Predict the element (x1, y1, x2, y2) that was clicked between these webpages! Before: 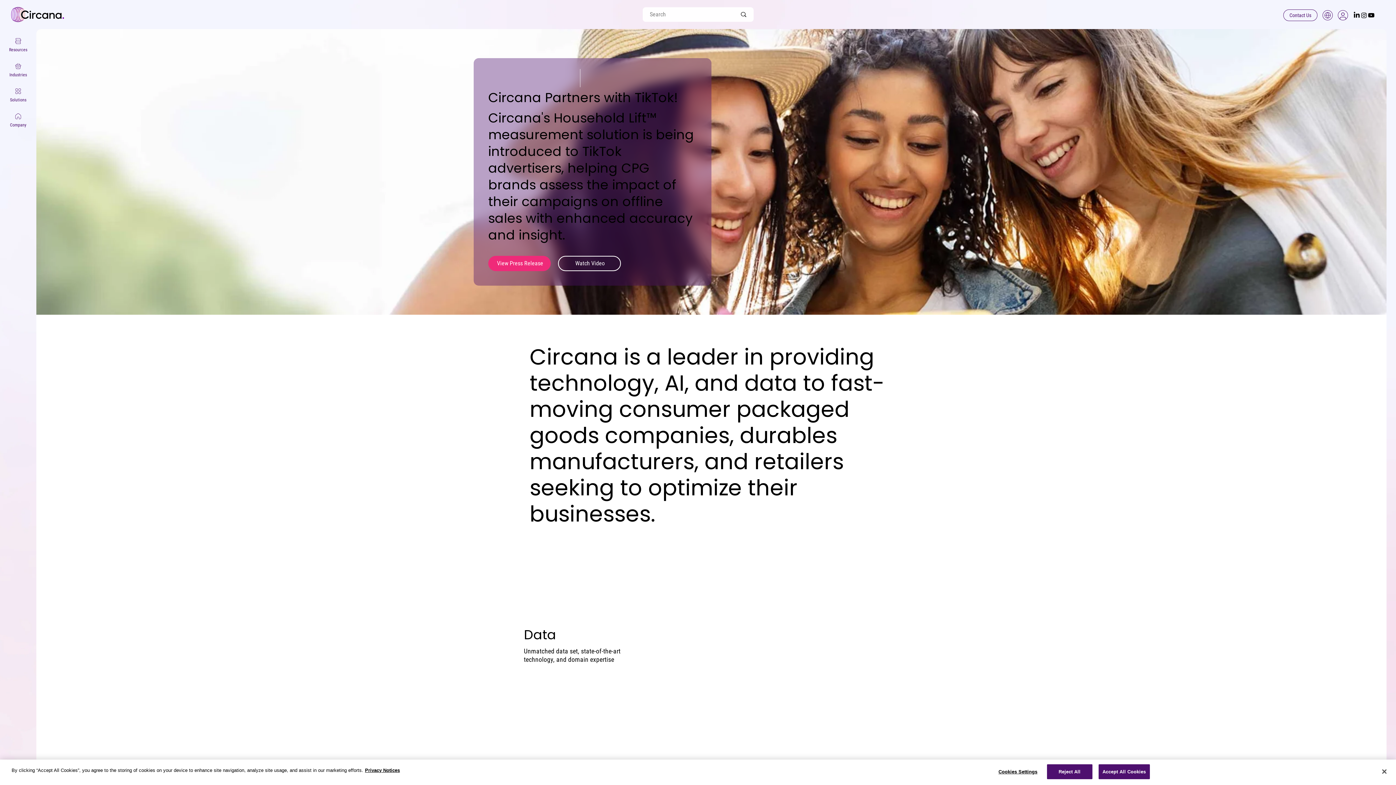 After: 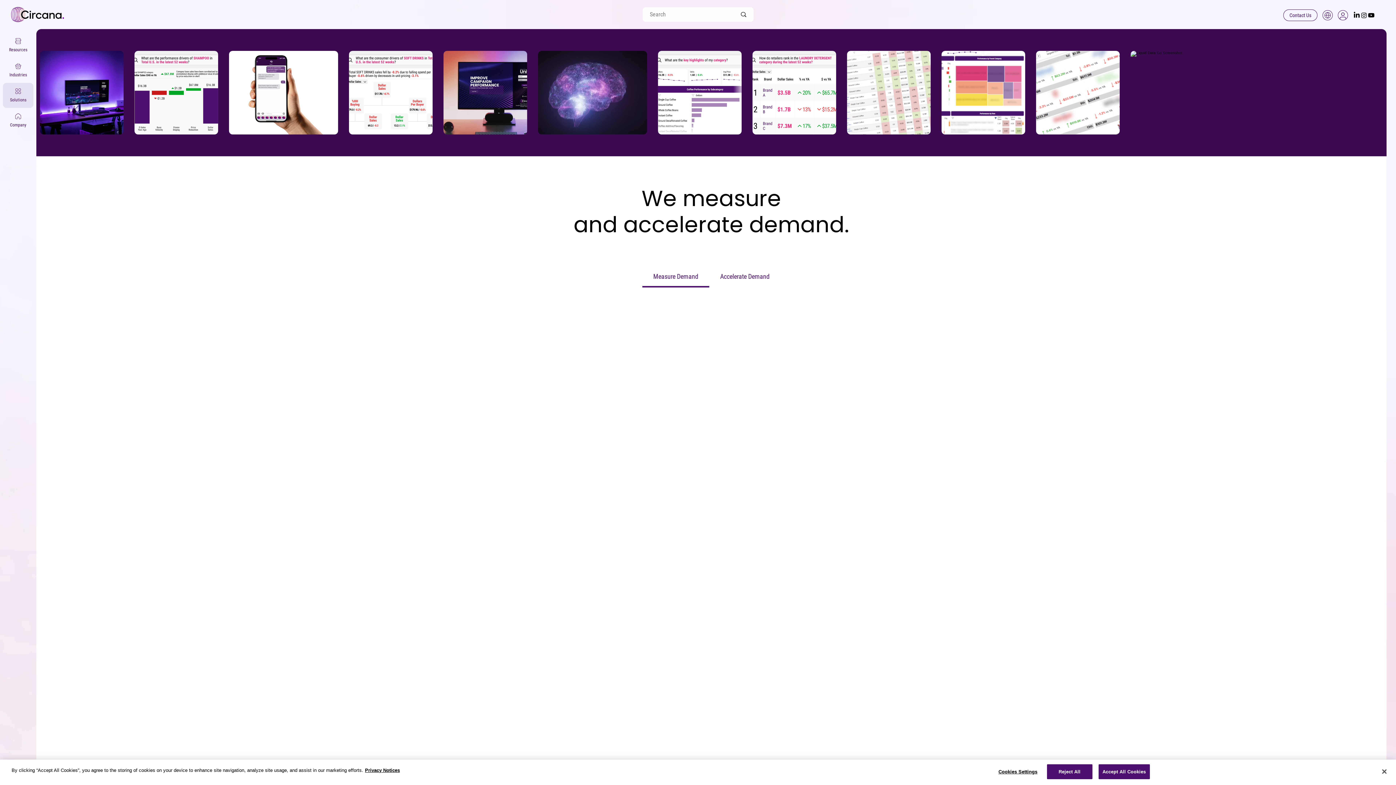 Action: bbox: (523, 625, 556, 644) label: Data